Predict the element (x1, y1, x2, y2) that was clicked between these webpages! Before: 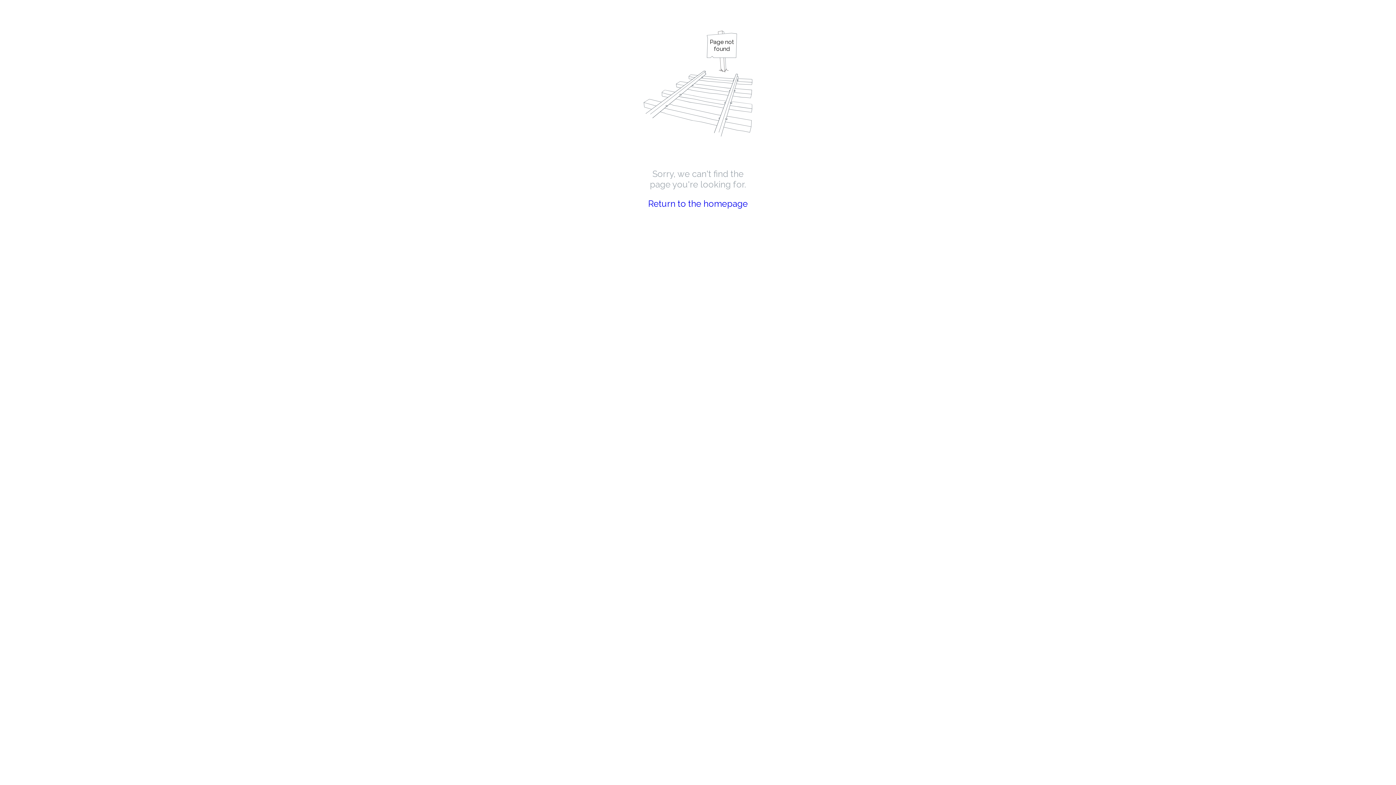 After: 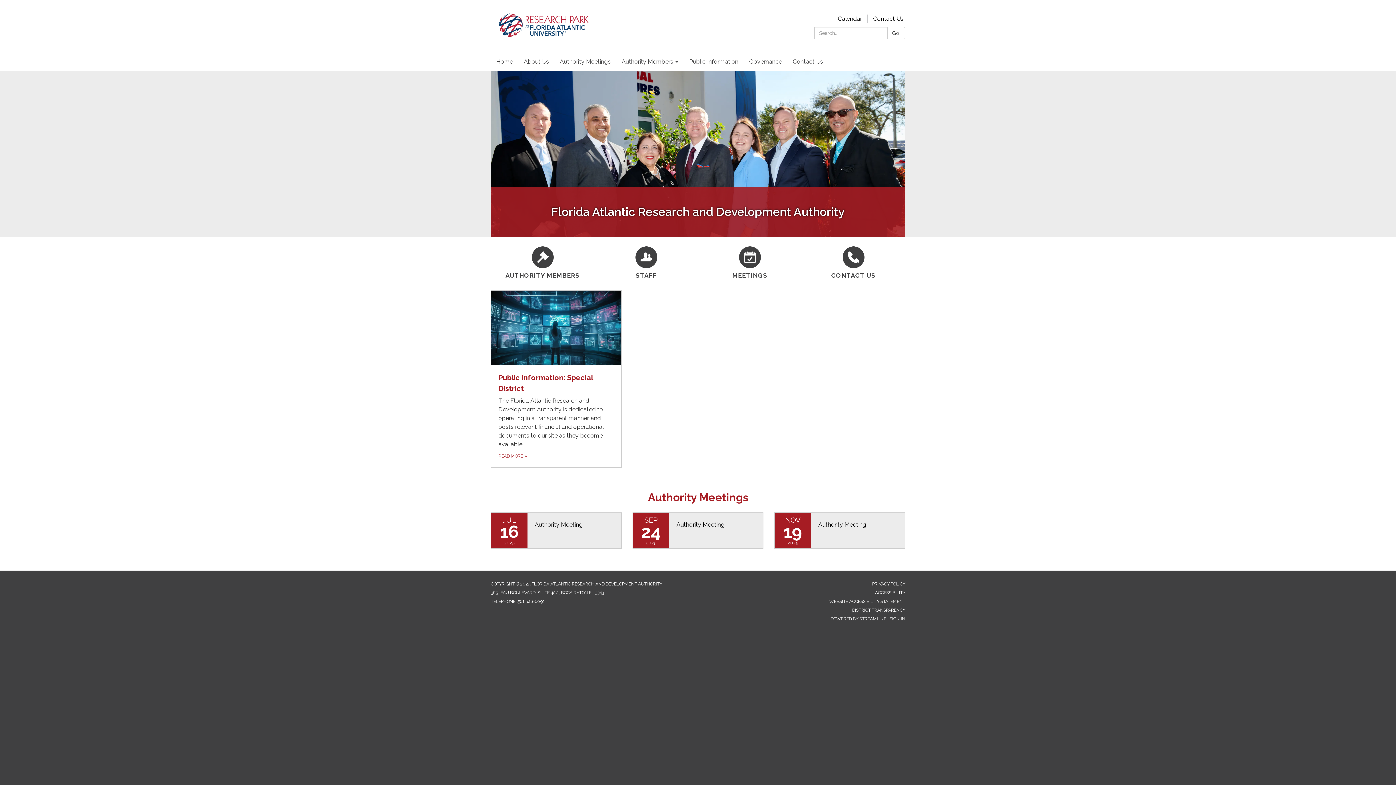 Action: label: Return to the homepage bbox: (648, 198, 748, 209)